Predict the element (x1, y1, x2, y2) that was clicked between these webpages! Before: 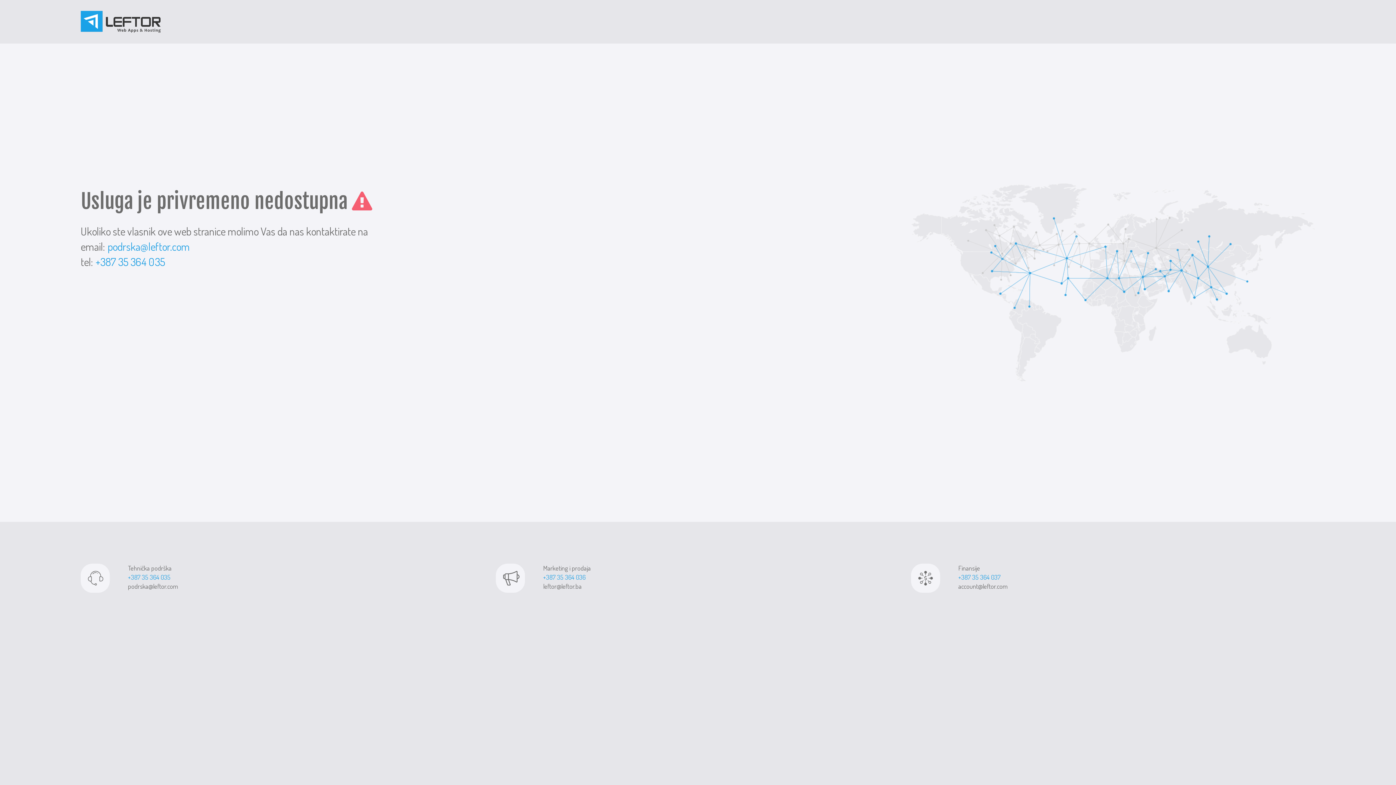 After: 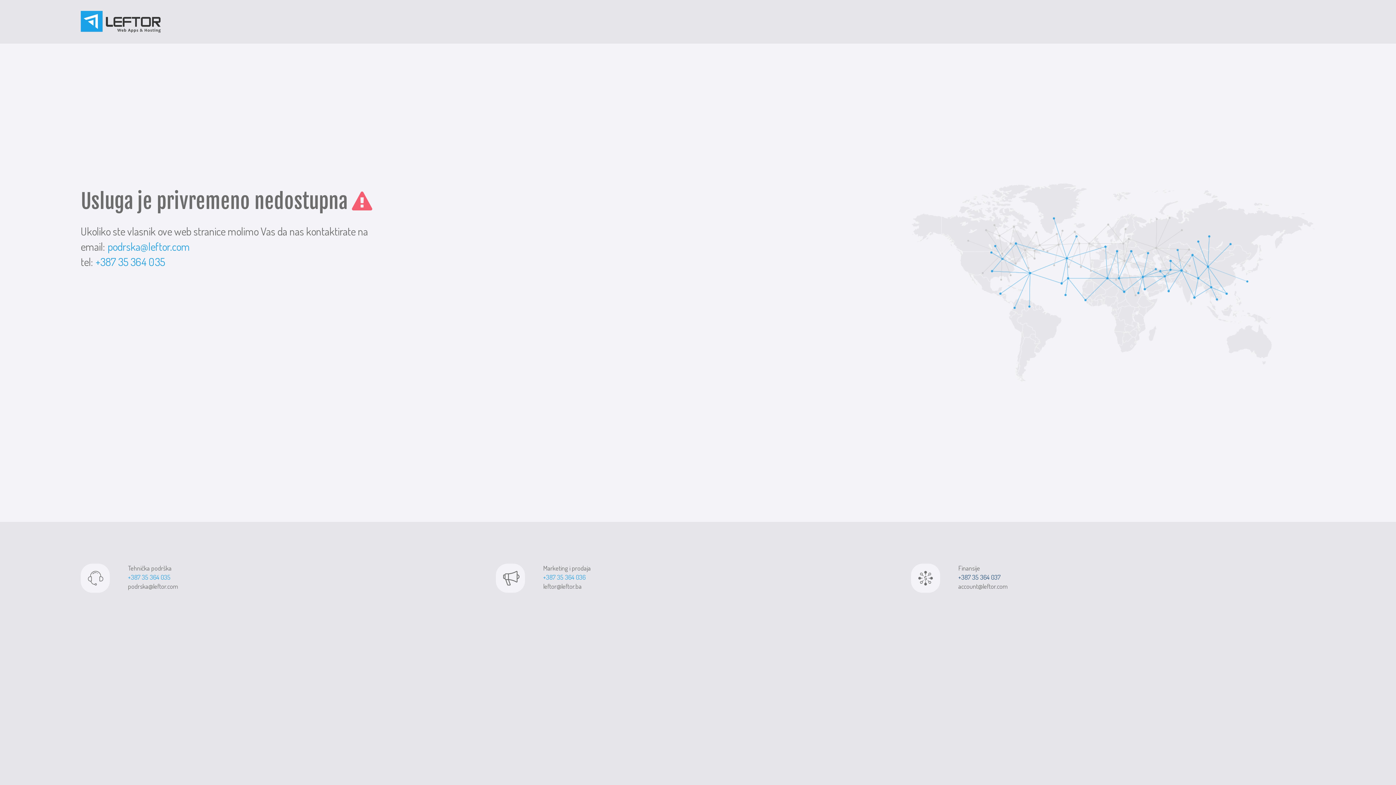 Action: label: +387 35 364 037 bbox: (958, 573, 1000, 581)